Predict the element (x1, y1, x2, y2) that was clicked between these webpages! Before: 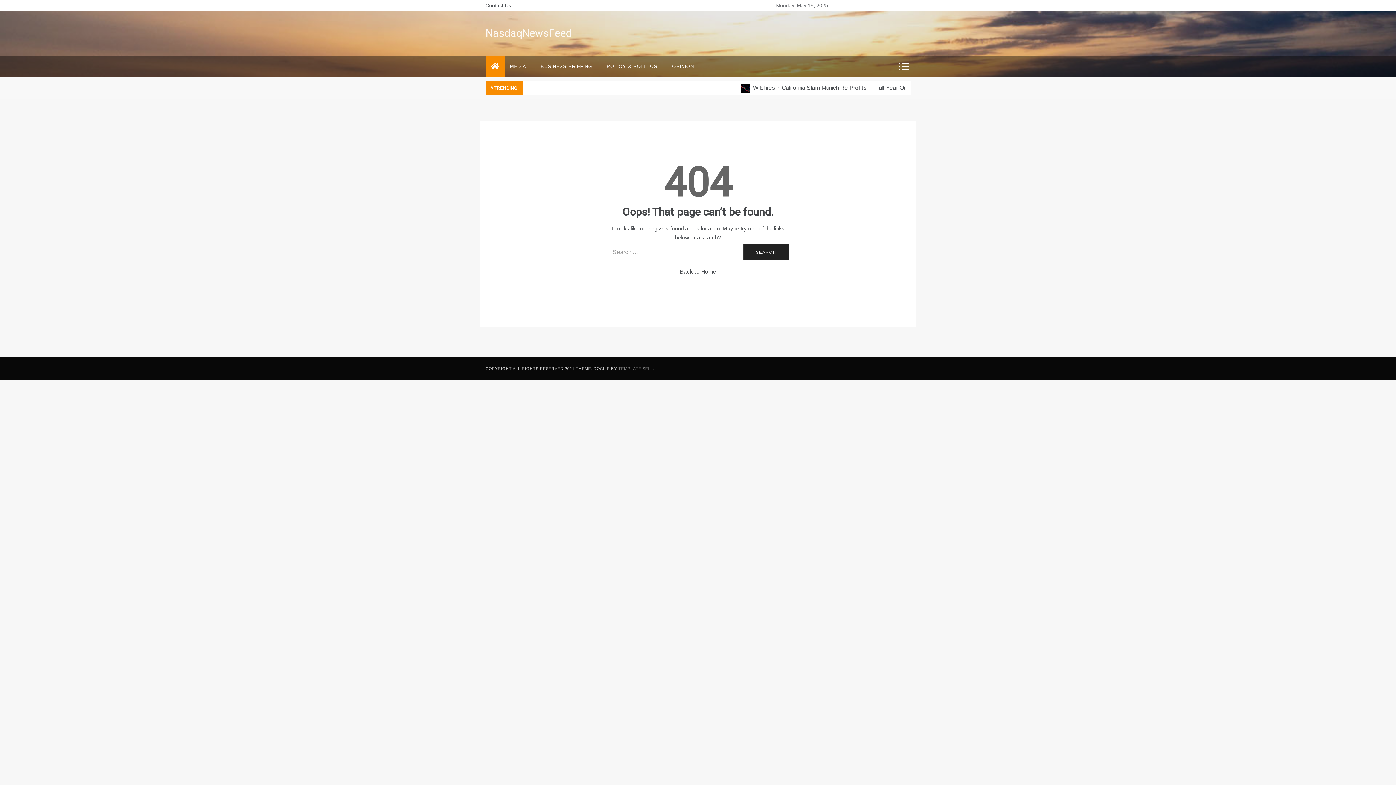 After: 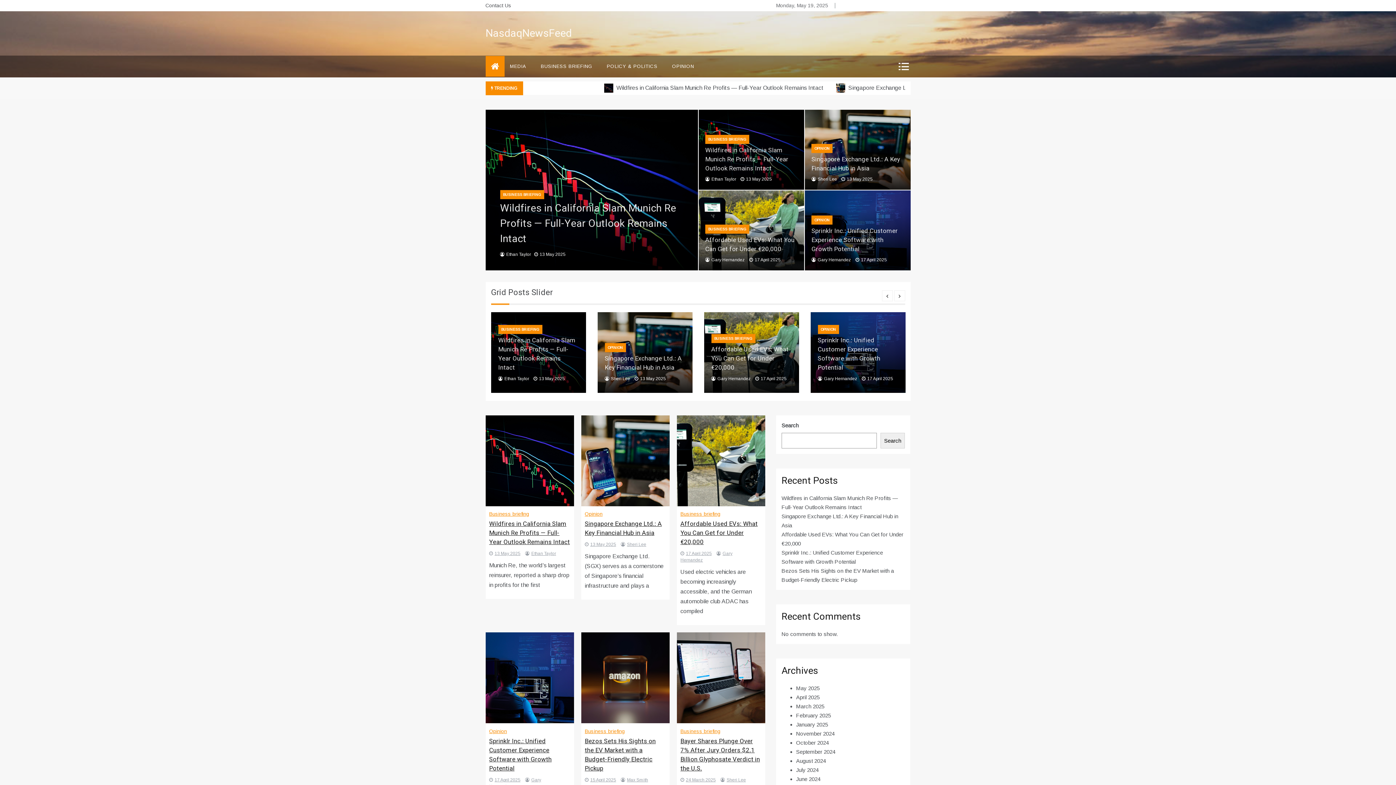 Action: bbox: (485, 56, 504, 76)